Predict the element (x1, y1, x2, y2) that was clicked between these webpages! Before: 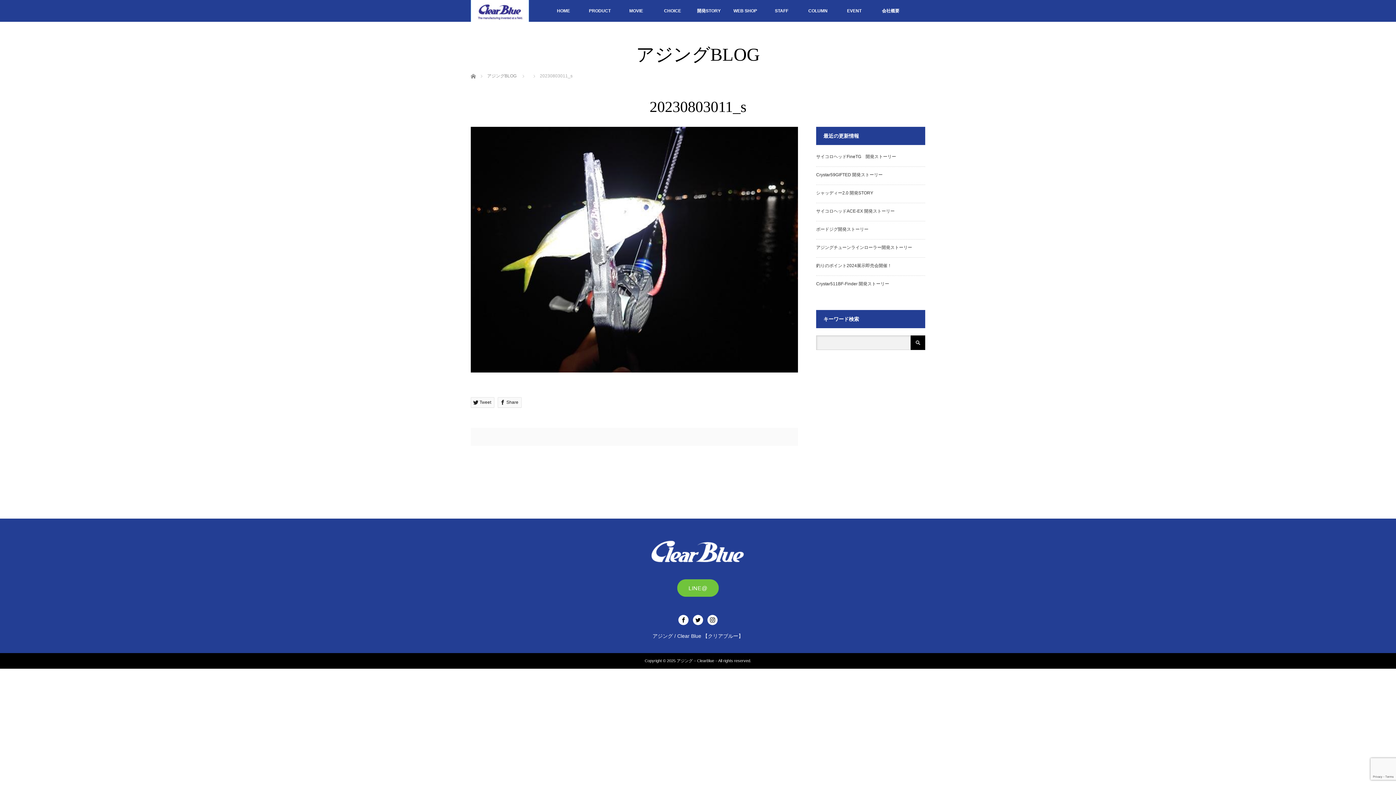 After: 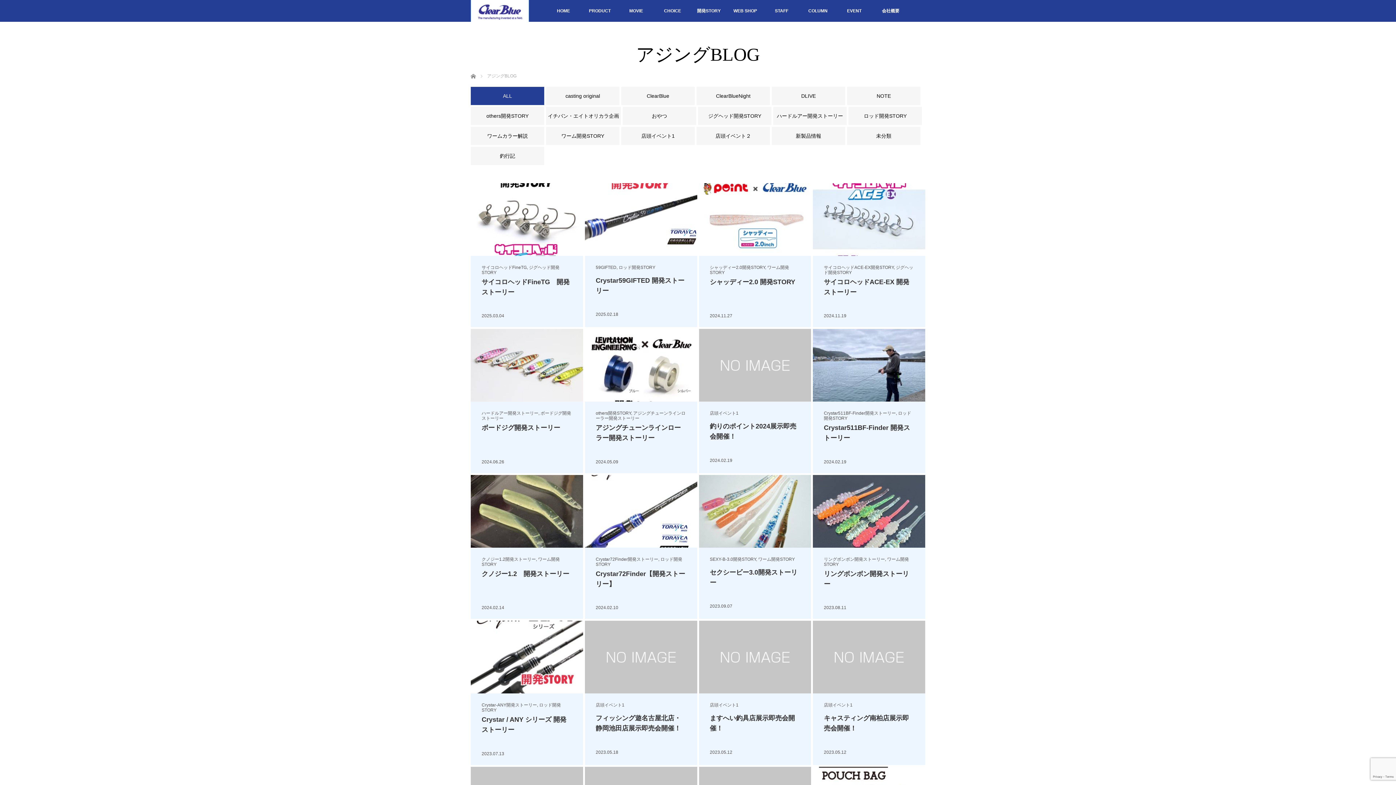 Action: bbox: (487, 73, 516, 78) label: アジングBLOG